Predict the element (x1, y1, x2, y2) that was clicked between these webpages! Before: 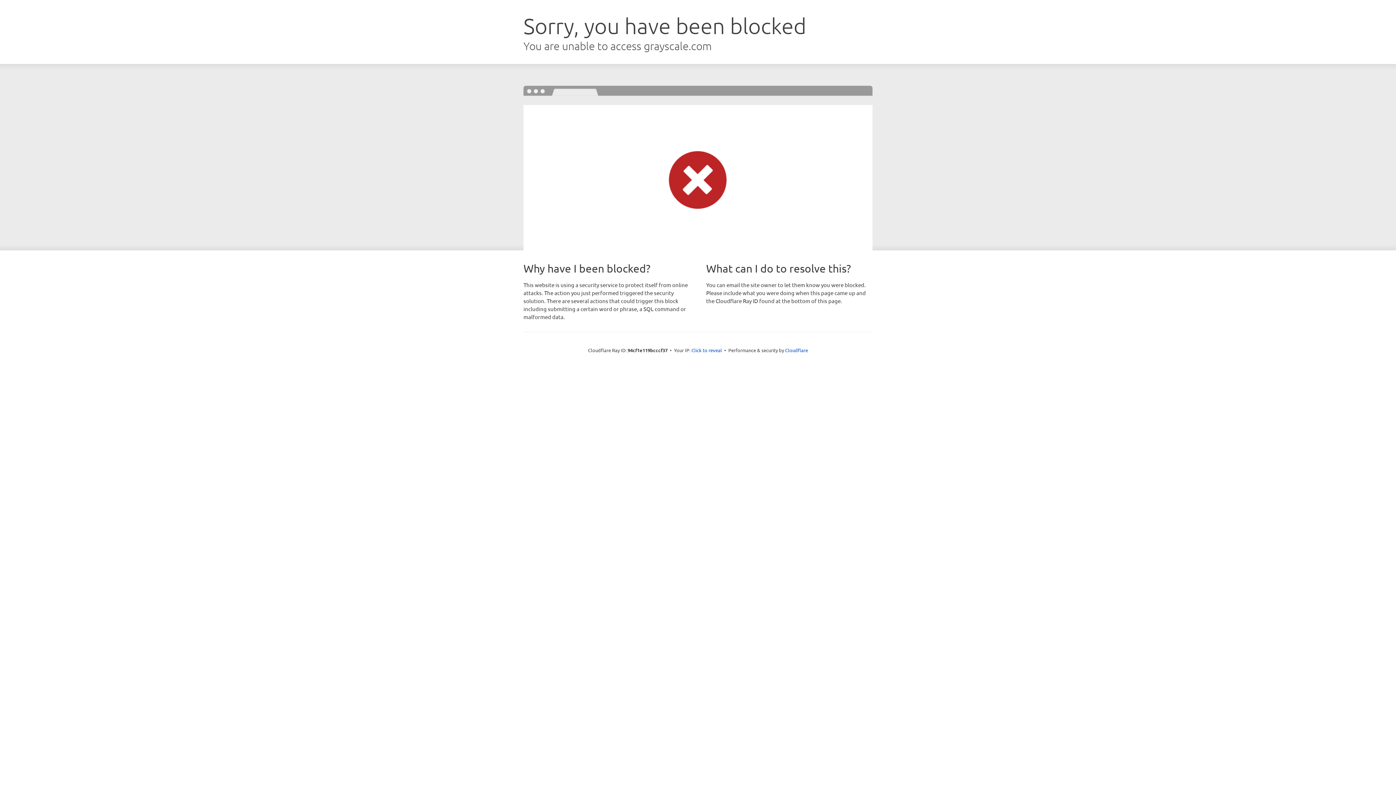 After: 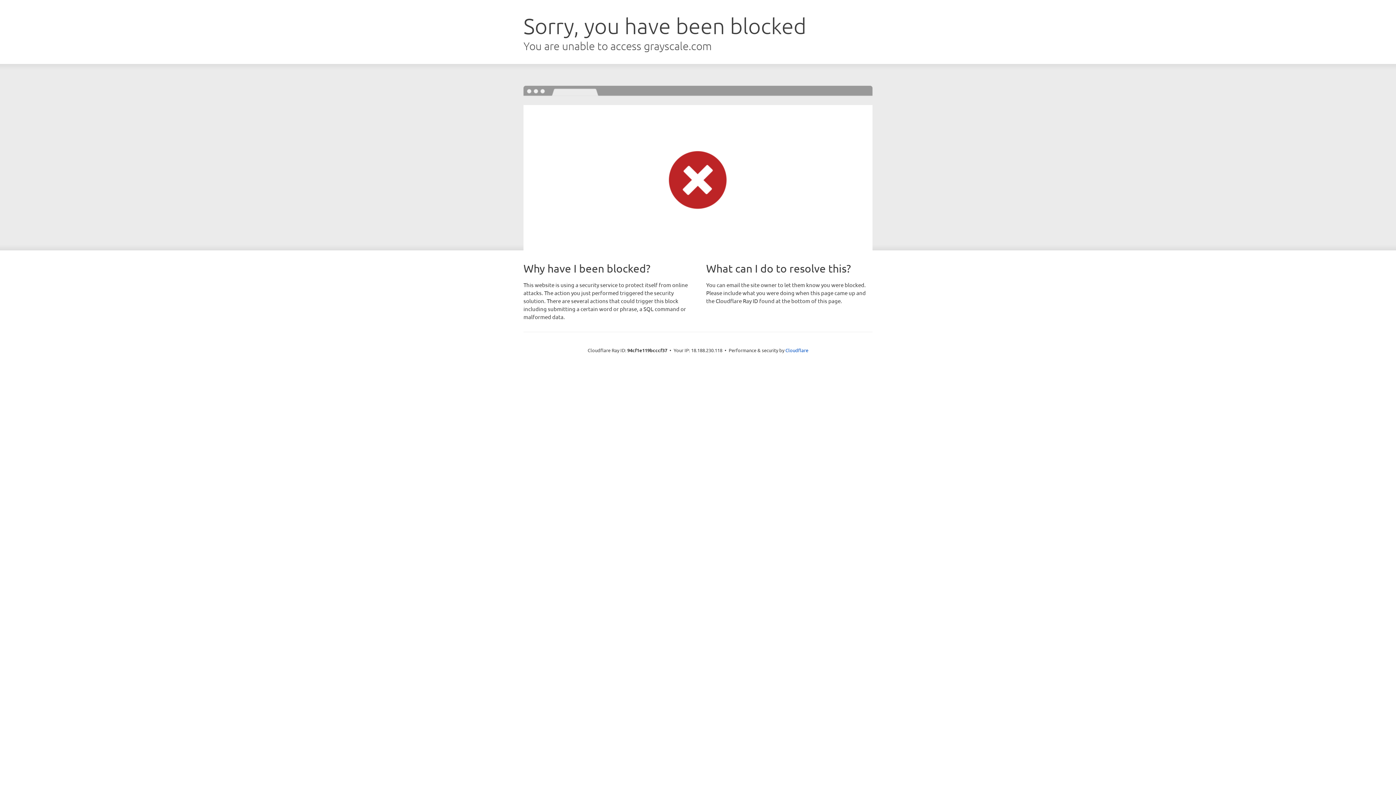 Action: label: Click to reveal bbox: (691, 346, 722, 353)